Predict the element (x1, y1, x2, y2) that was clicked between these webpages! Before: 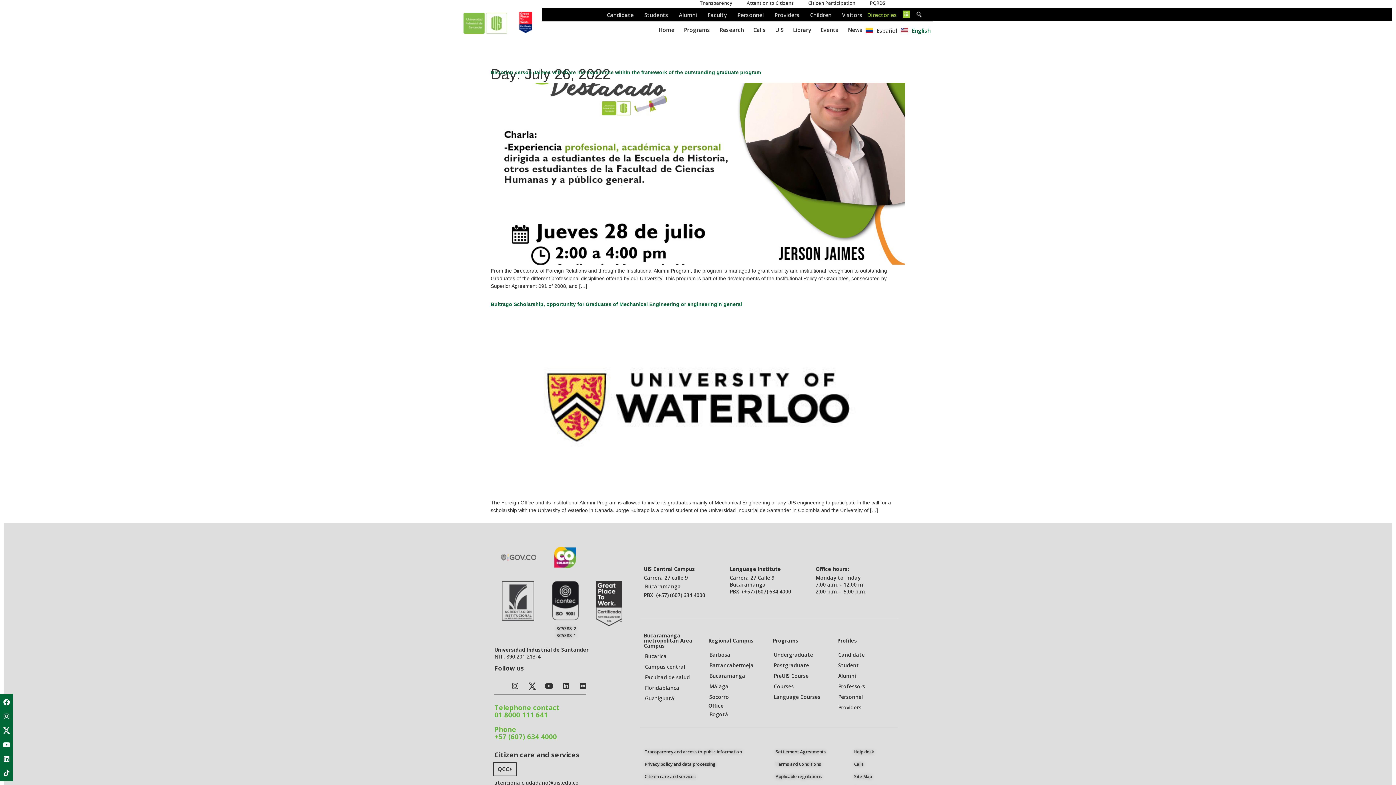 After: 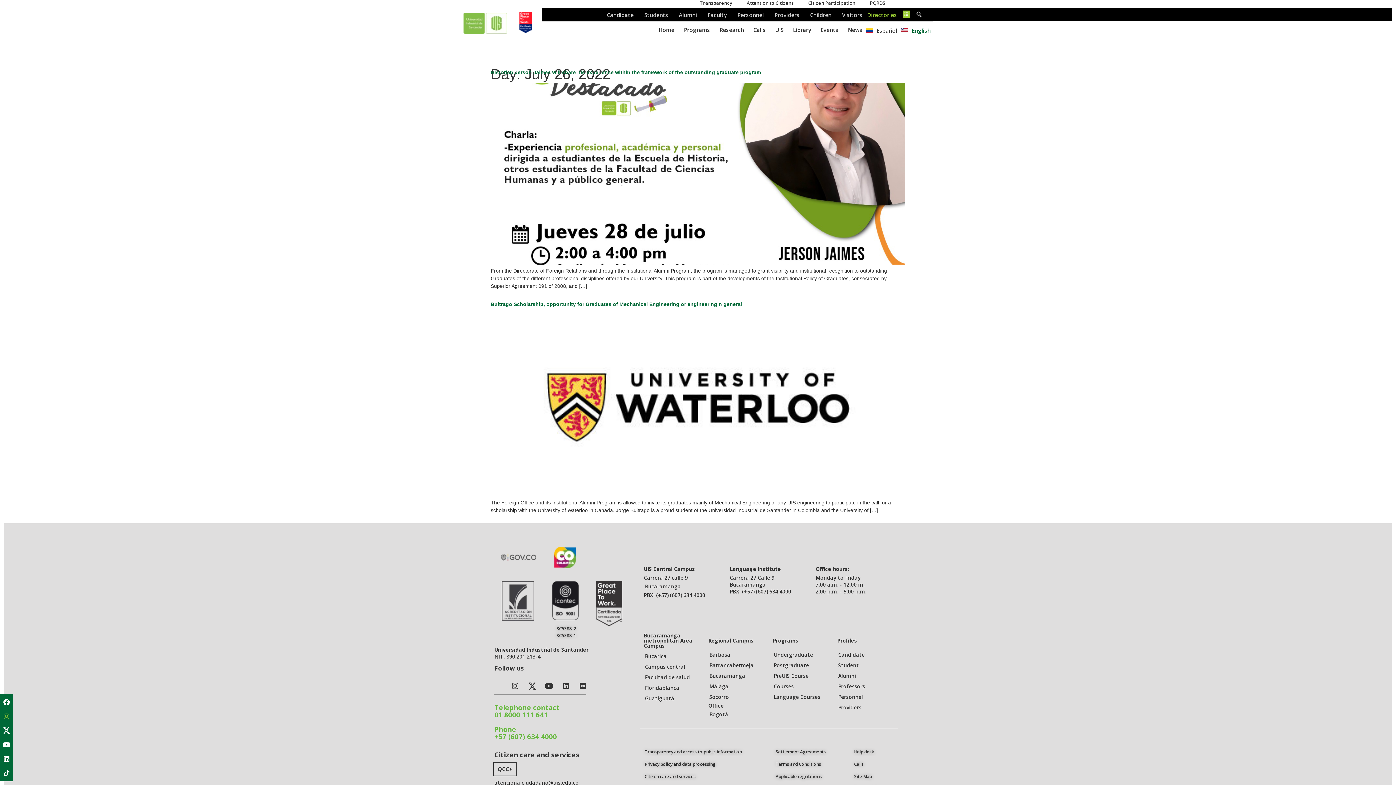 Action: bbox: (0, 710, 13, 723) label: Instagram